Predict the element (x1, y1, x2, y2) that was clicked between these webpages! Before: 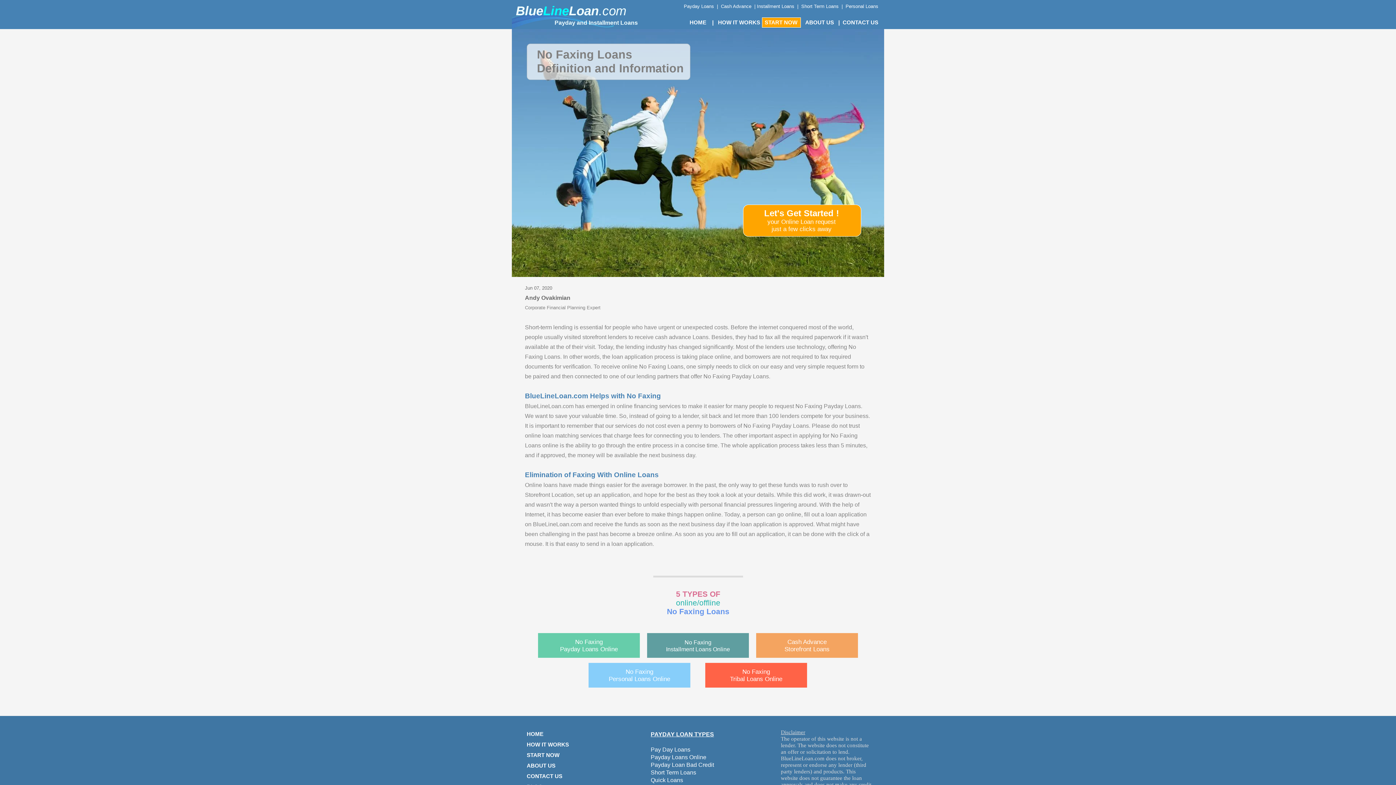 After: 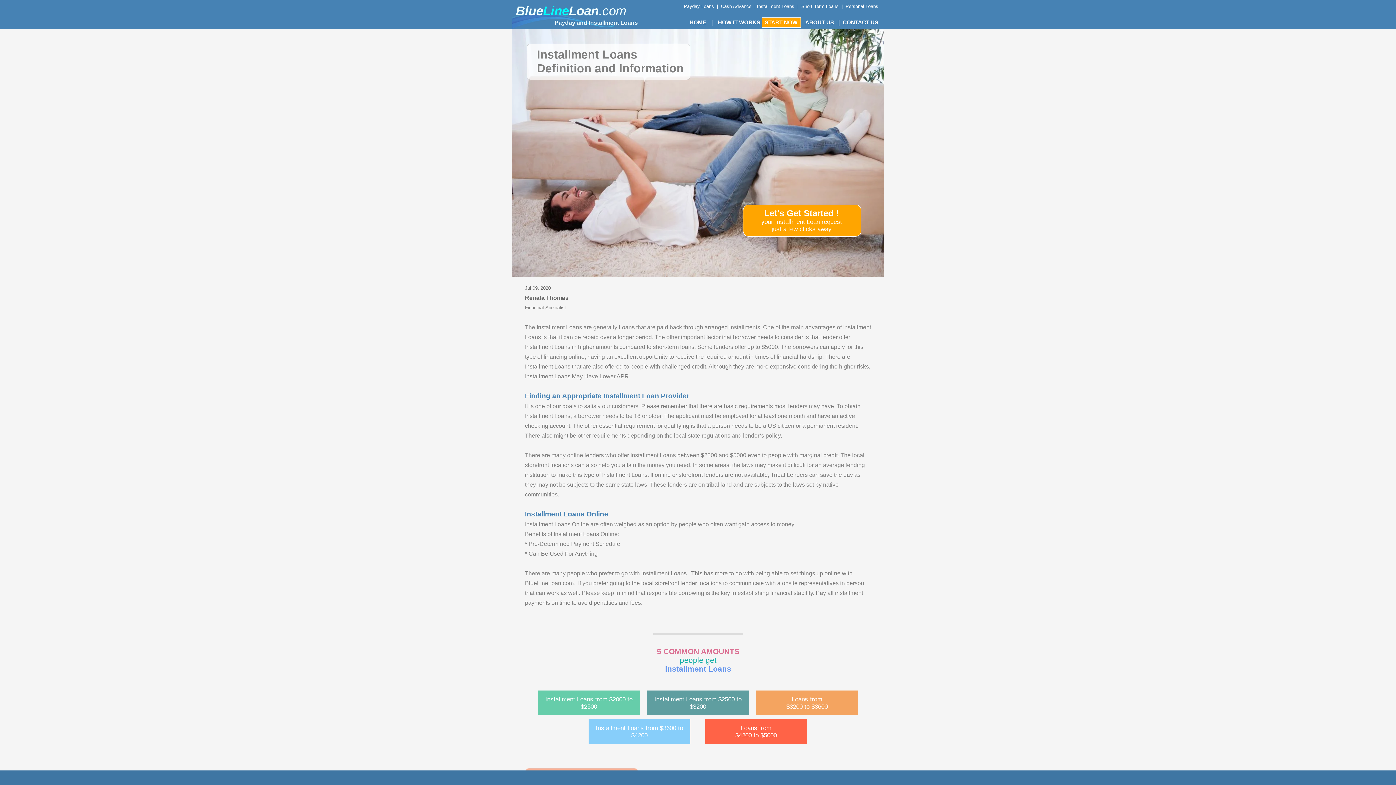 Action: label: Installment Loans bbox: (757, 3, 794, 9)